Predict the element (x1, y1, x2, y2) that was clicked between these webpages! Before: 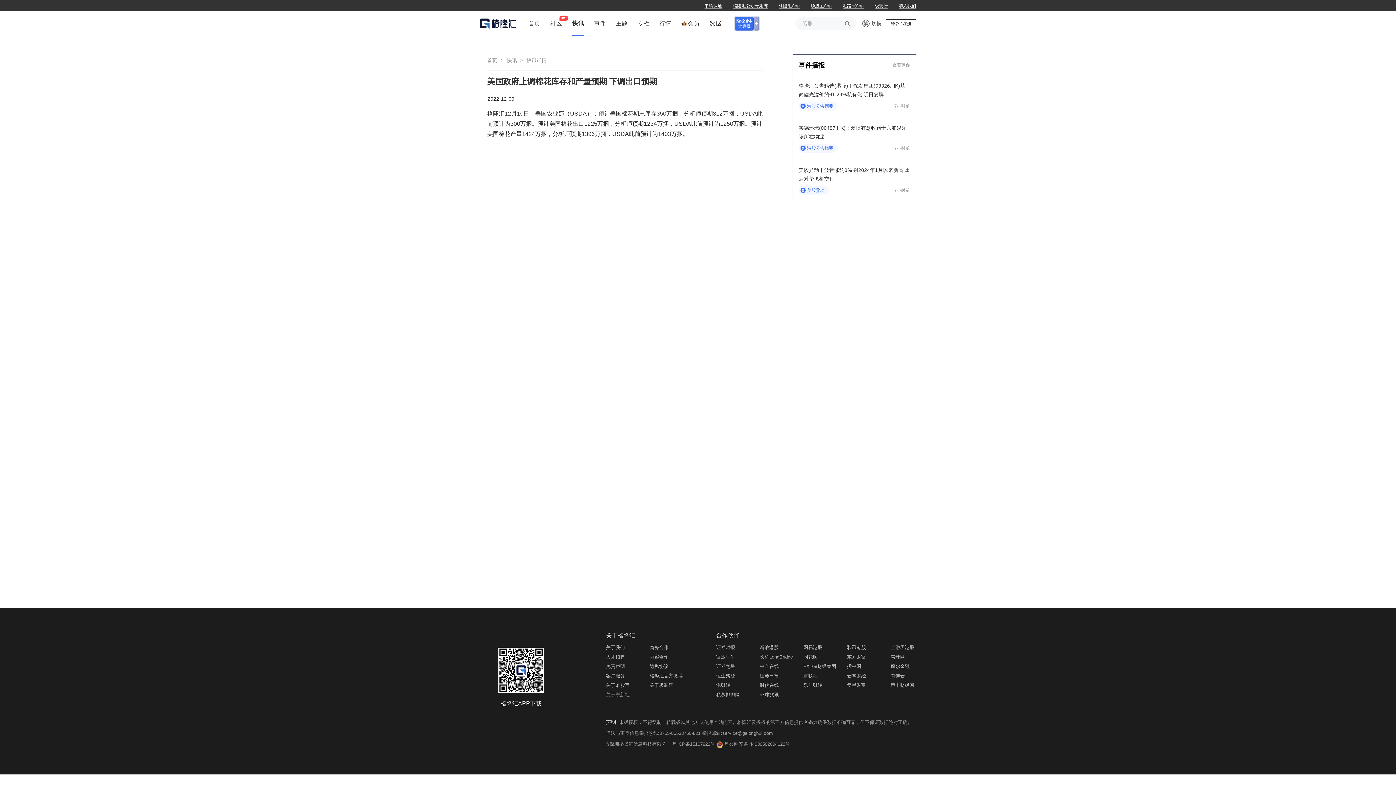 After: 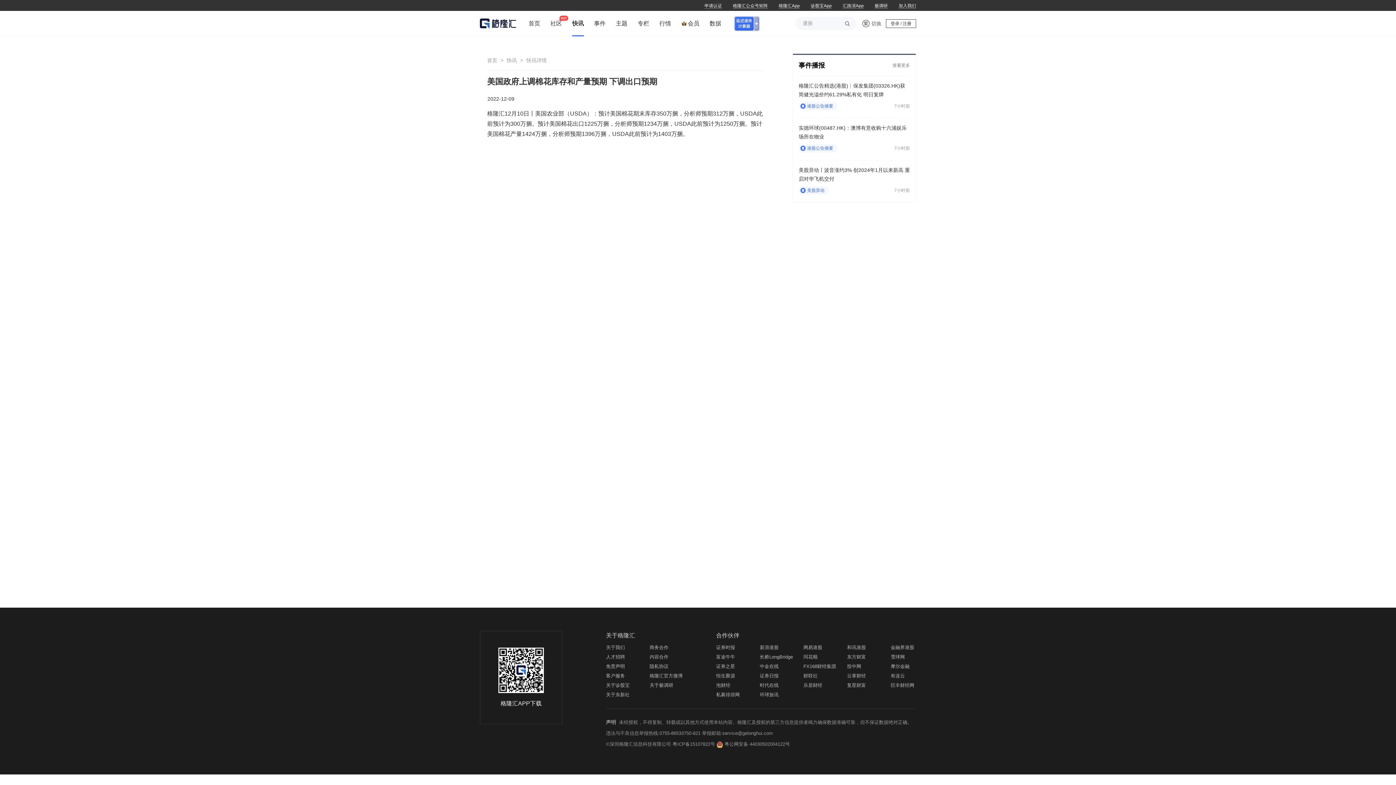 Action: label: 客户服务 bbox: (606, 673, 625, 678)